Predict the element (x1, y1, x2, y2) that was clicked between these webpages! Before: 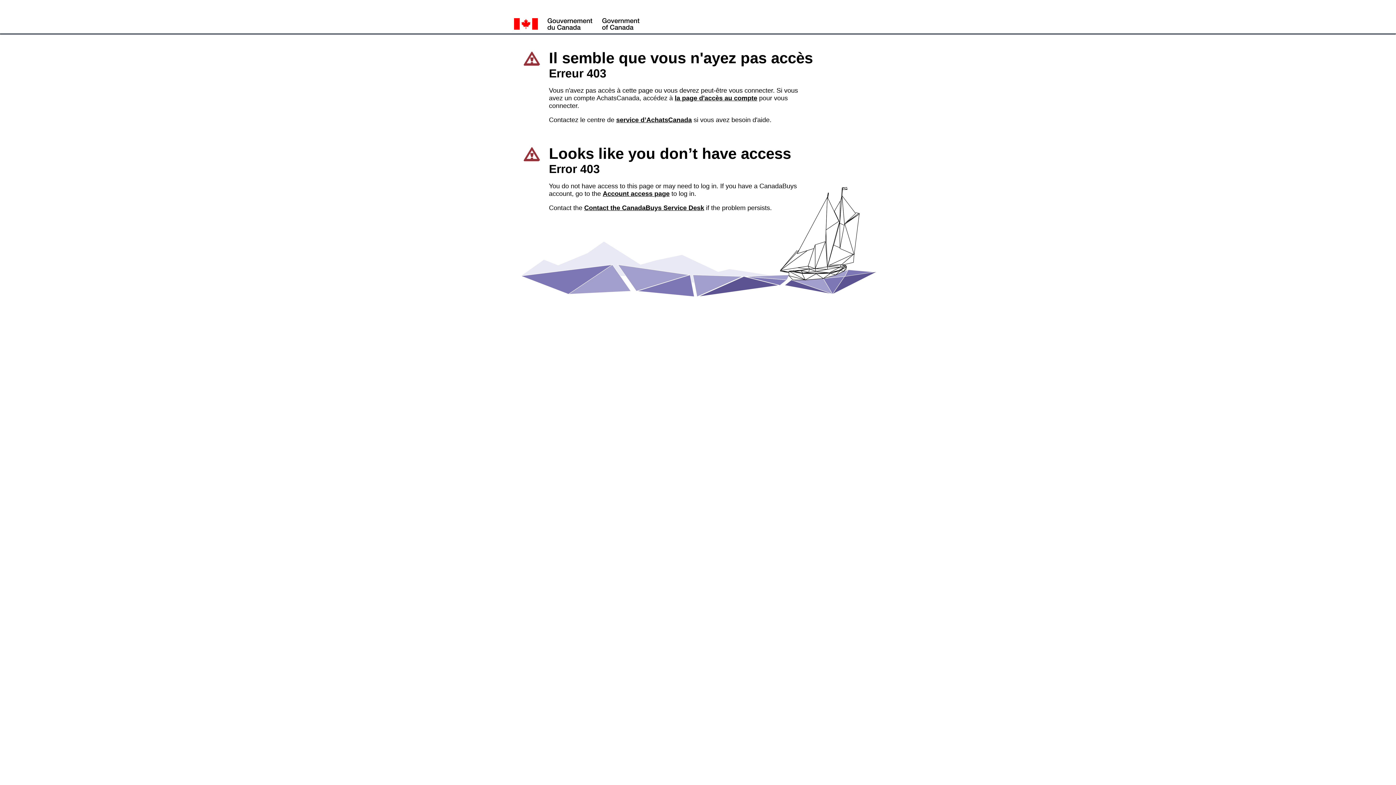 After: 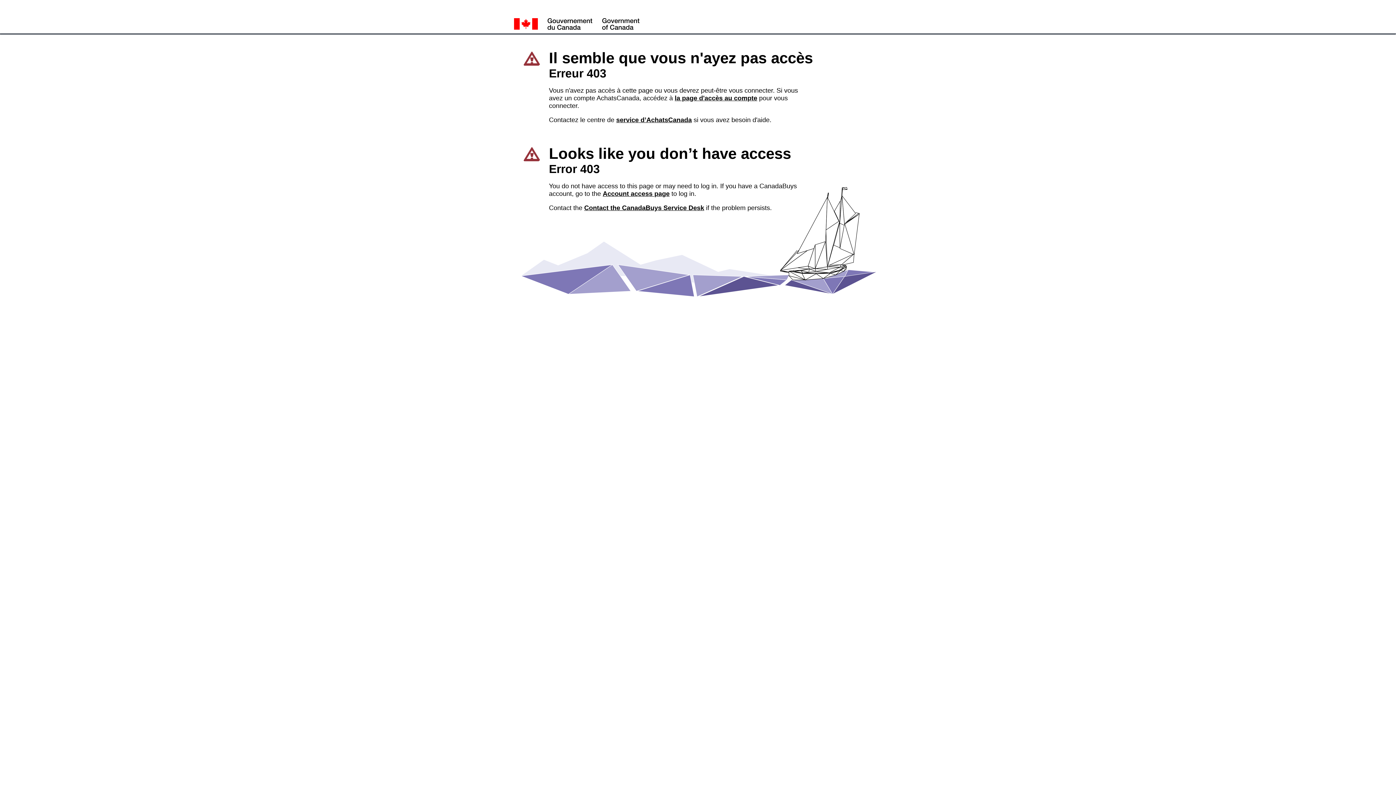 Action: bbox: (616, 116, 692, 123) label: service d’AchatsCanada